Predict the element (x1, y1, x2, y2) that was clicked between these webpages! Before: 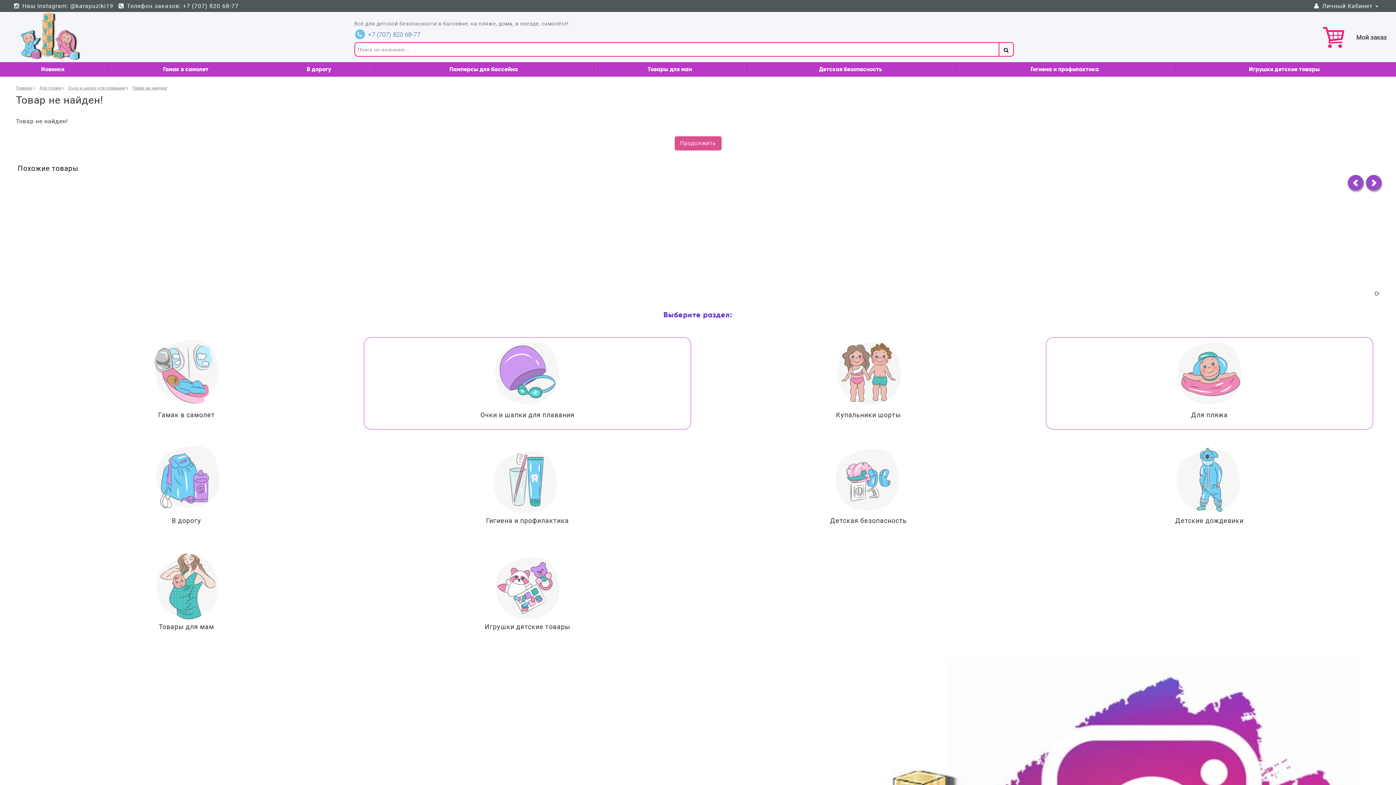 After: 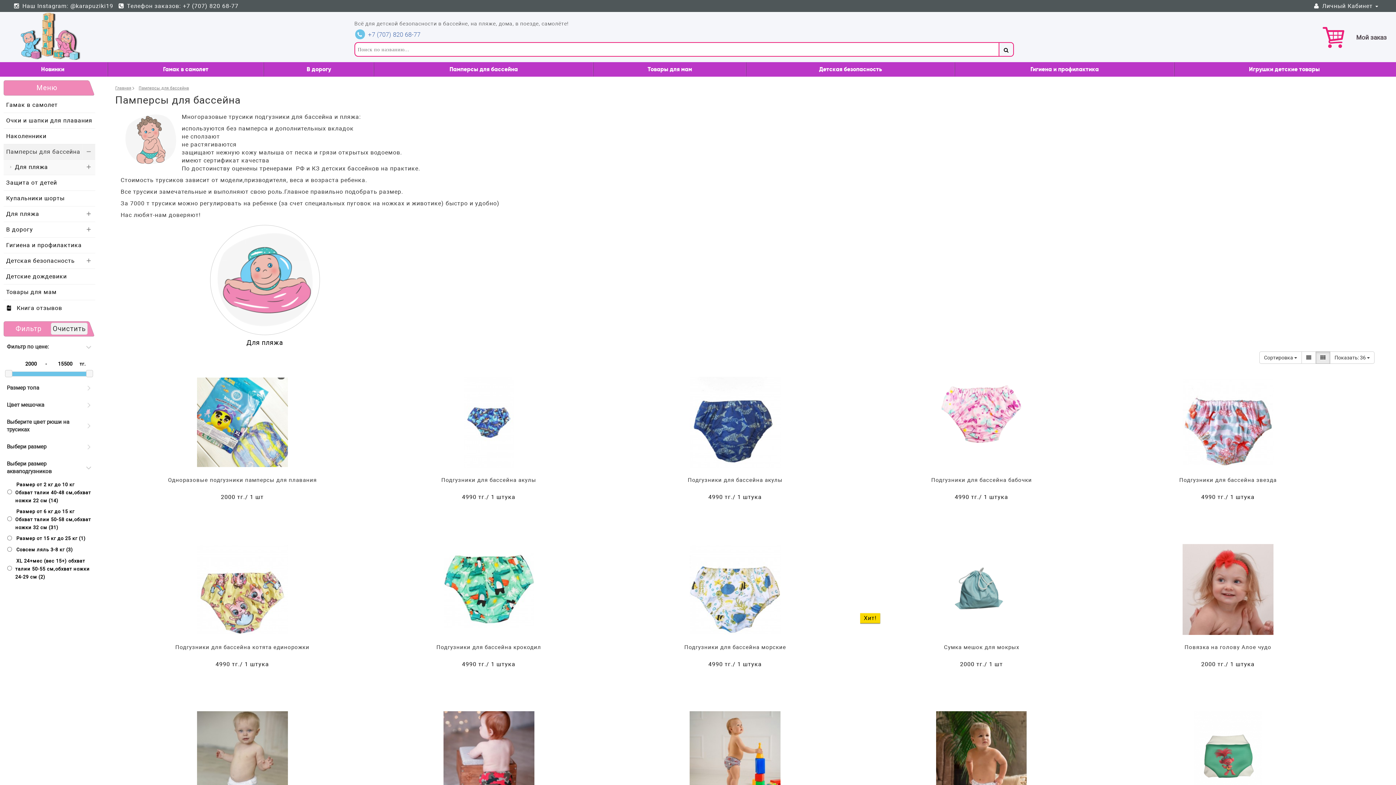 Action: label: Памперсы для бассейна bbox: (373, 62, 593, 76)